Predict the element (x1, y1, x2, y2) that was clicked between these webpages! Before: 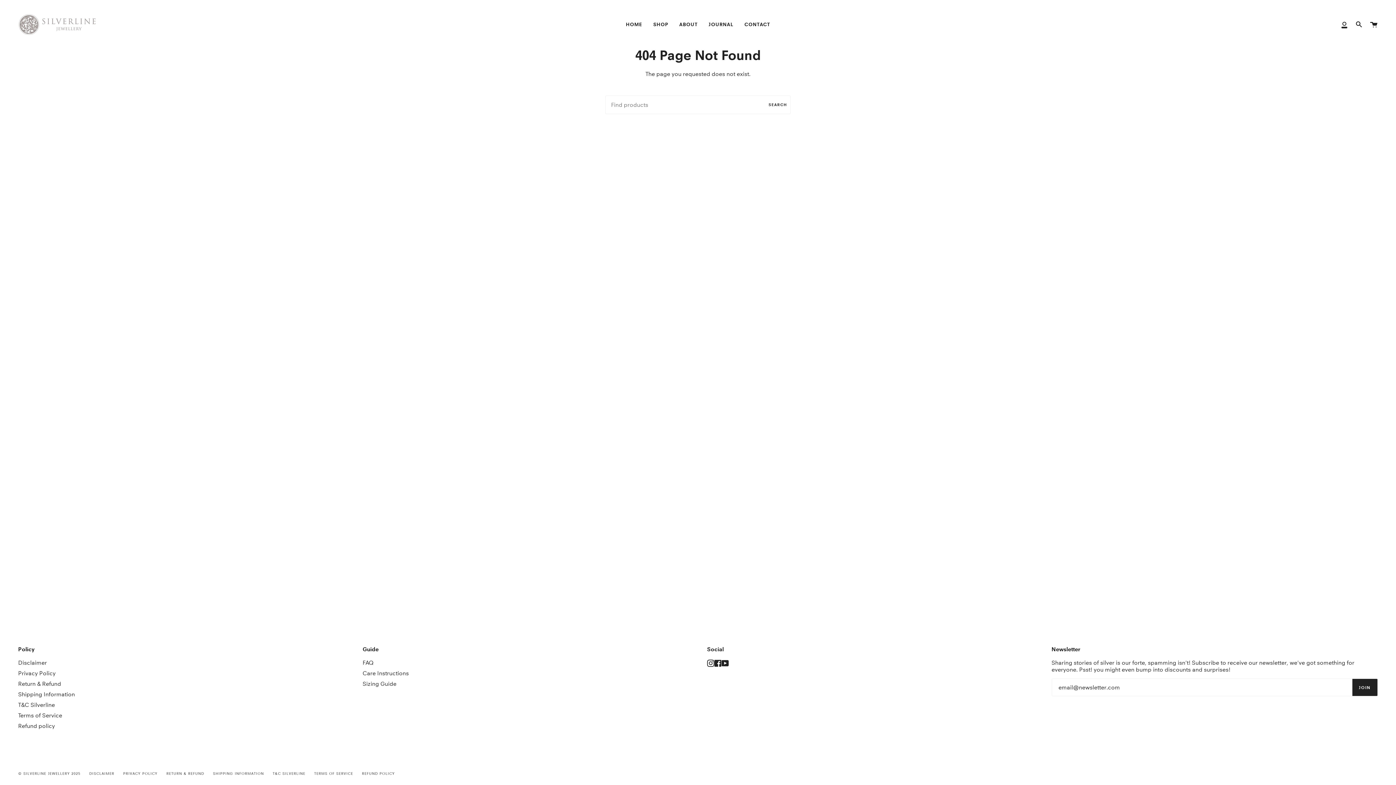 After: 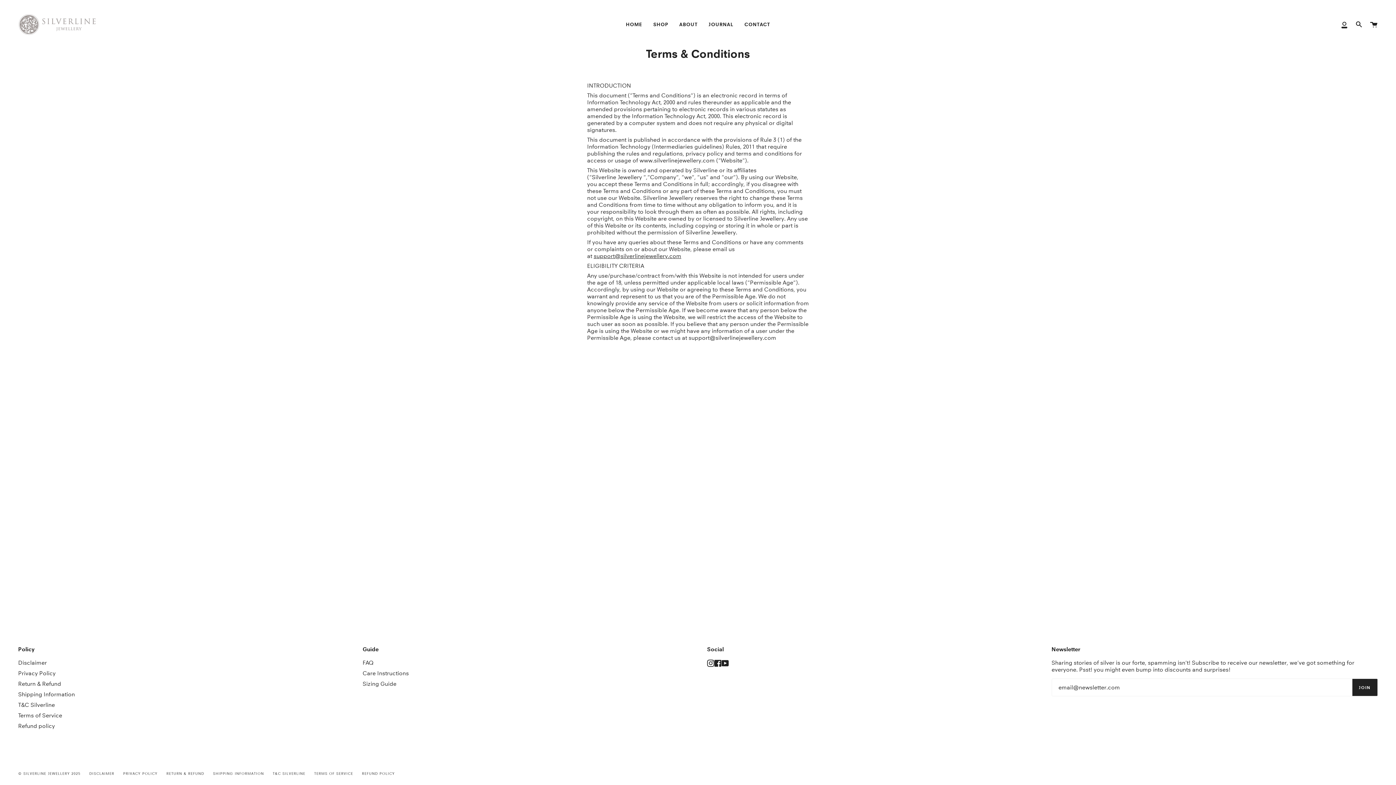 Action: bbox: (18, 701, 54, 708) label: T&C Silverline